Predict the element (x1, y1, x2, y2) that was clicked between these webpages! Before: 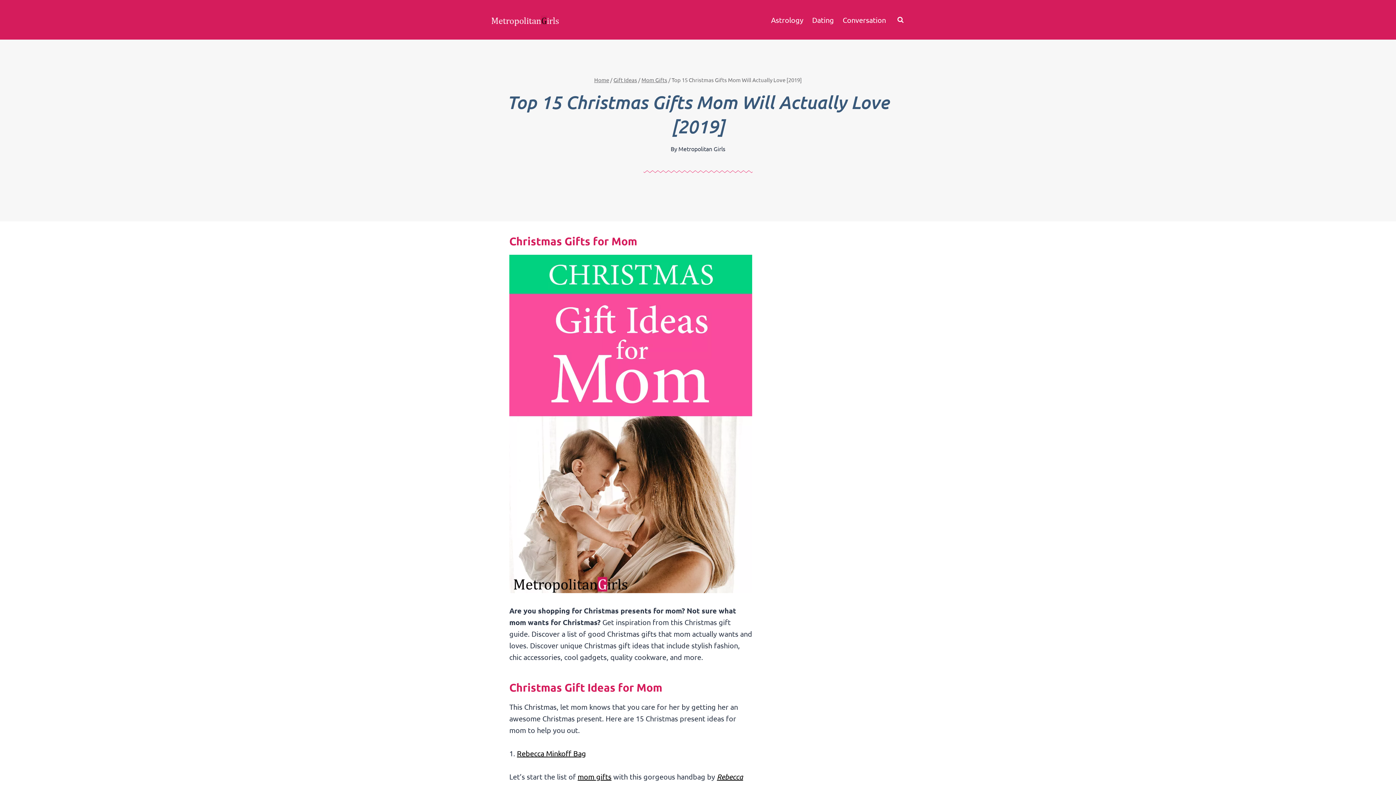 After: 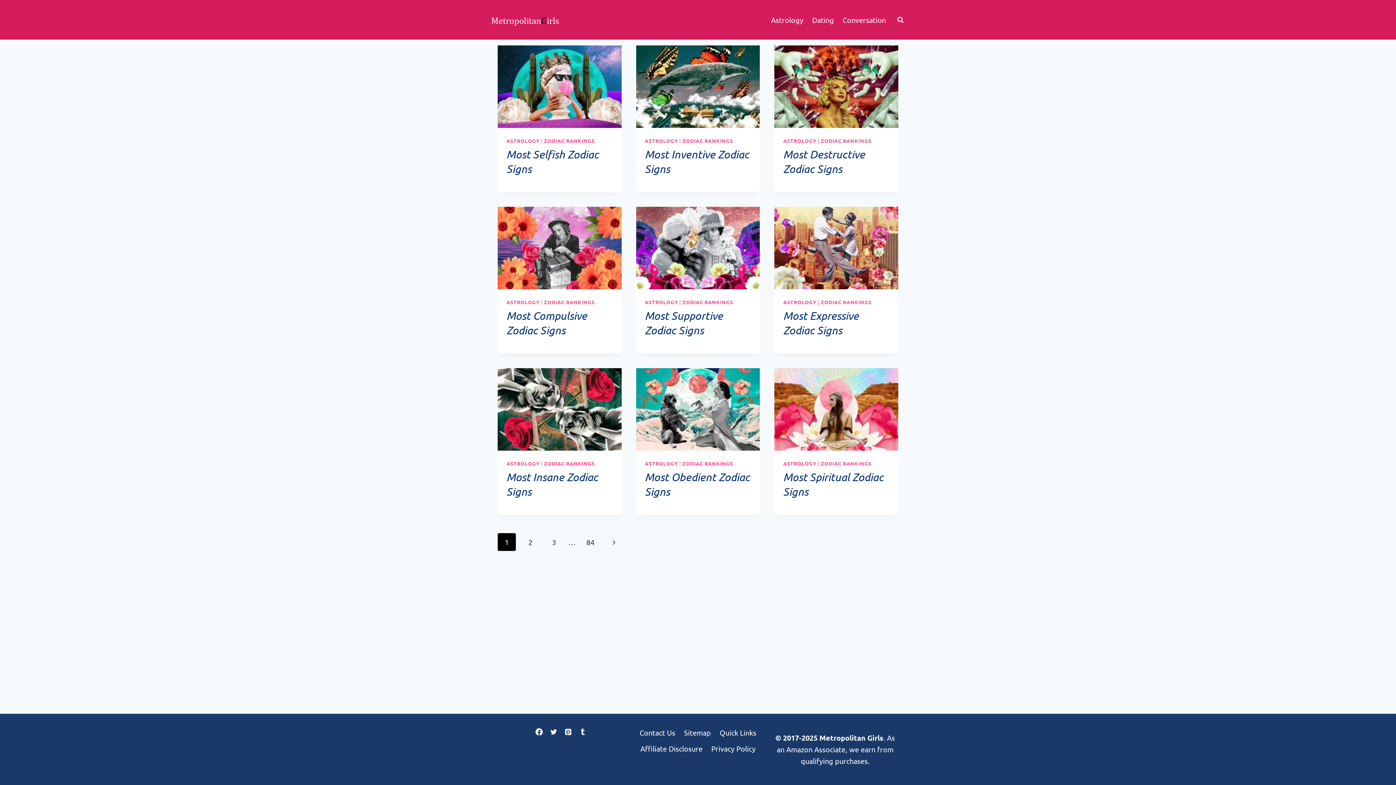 Action: bbox: (489, 13, 561, 26)